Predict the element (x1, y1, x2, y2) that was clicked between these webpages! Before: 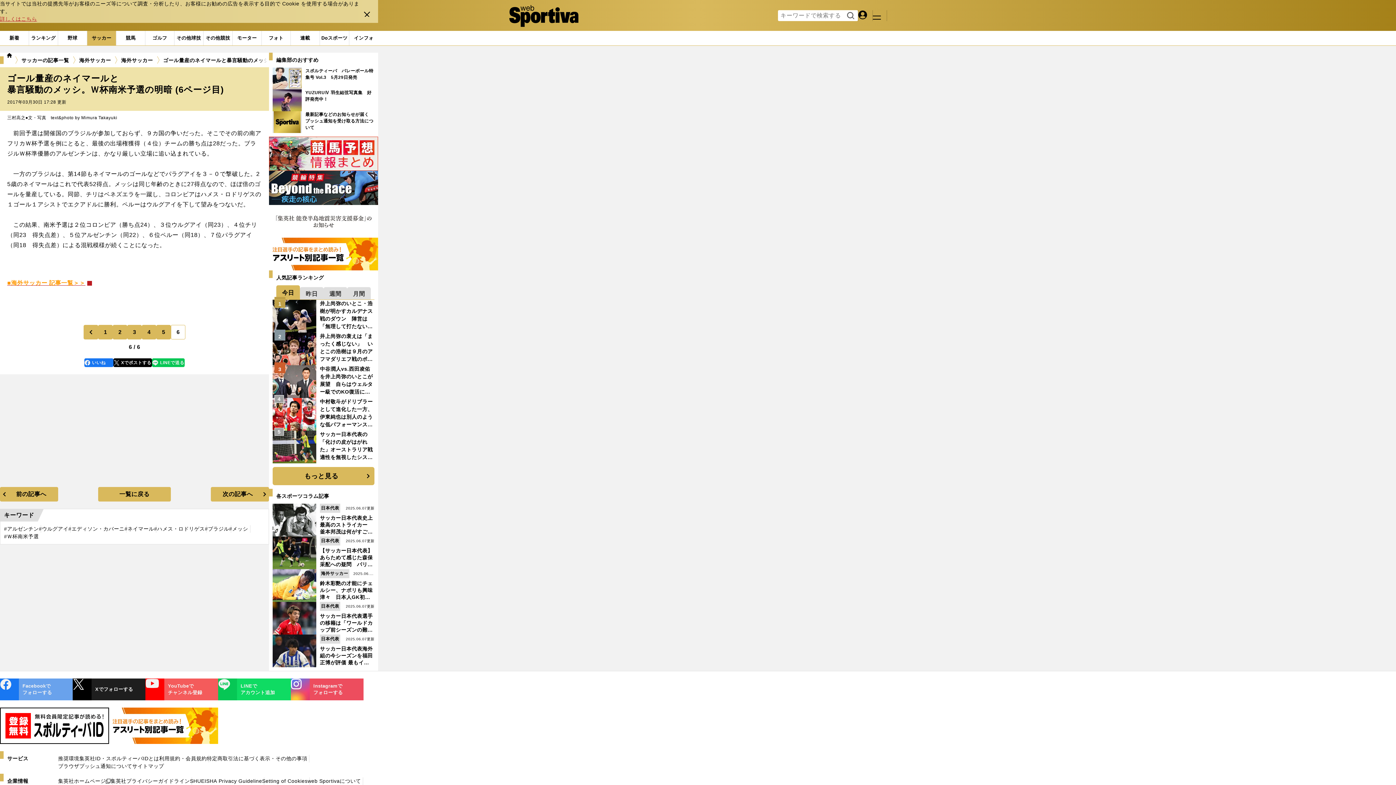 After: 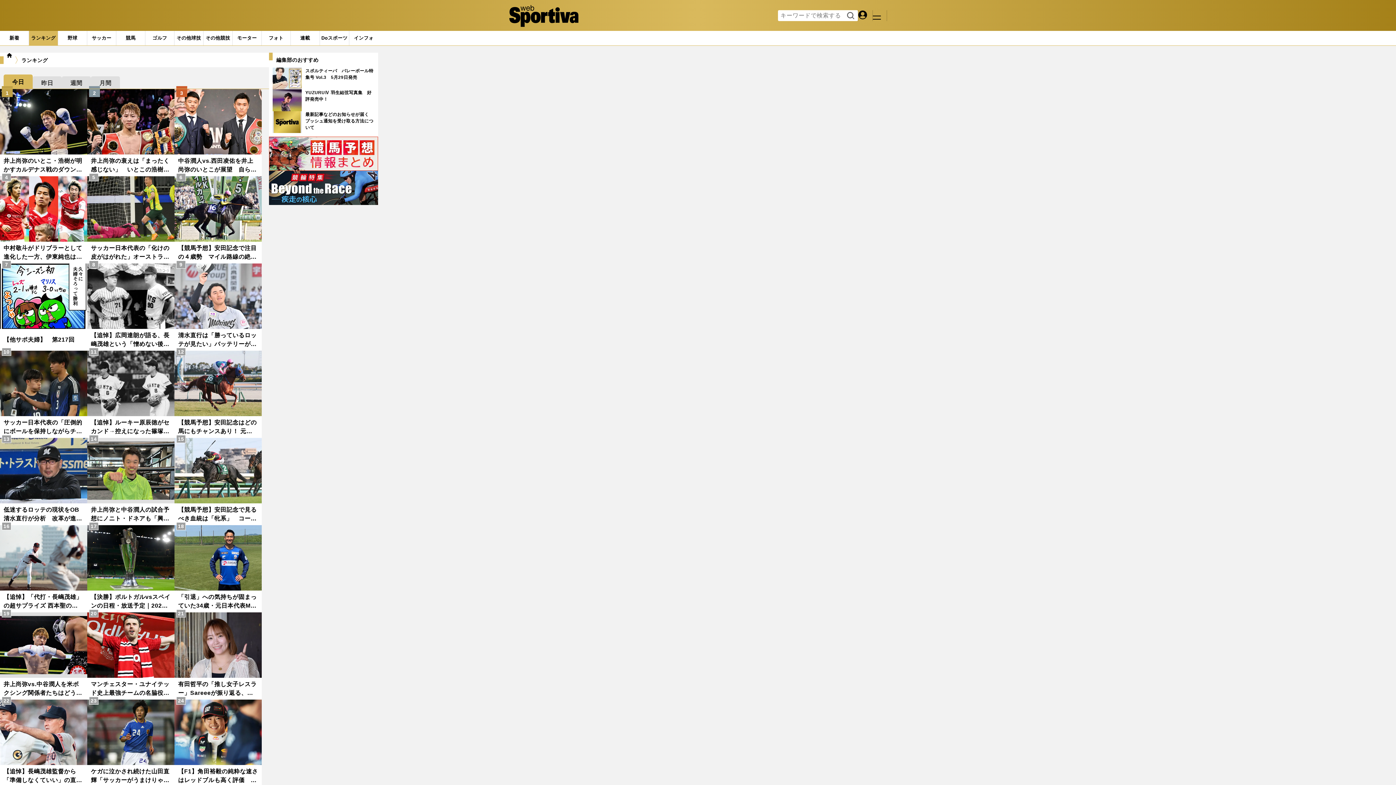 Action: label: もっと見る bbox: (272, 467, 374, 485)